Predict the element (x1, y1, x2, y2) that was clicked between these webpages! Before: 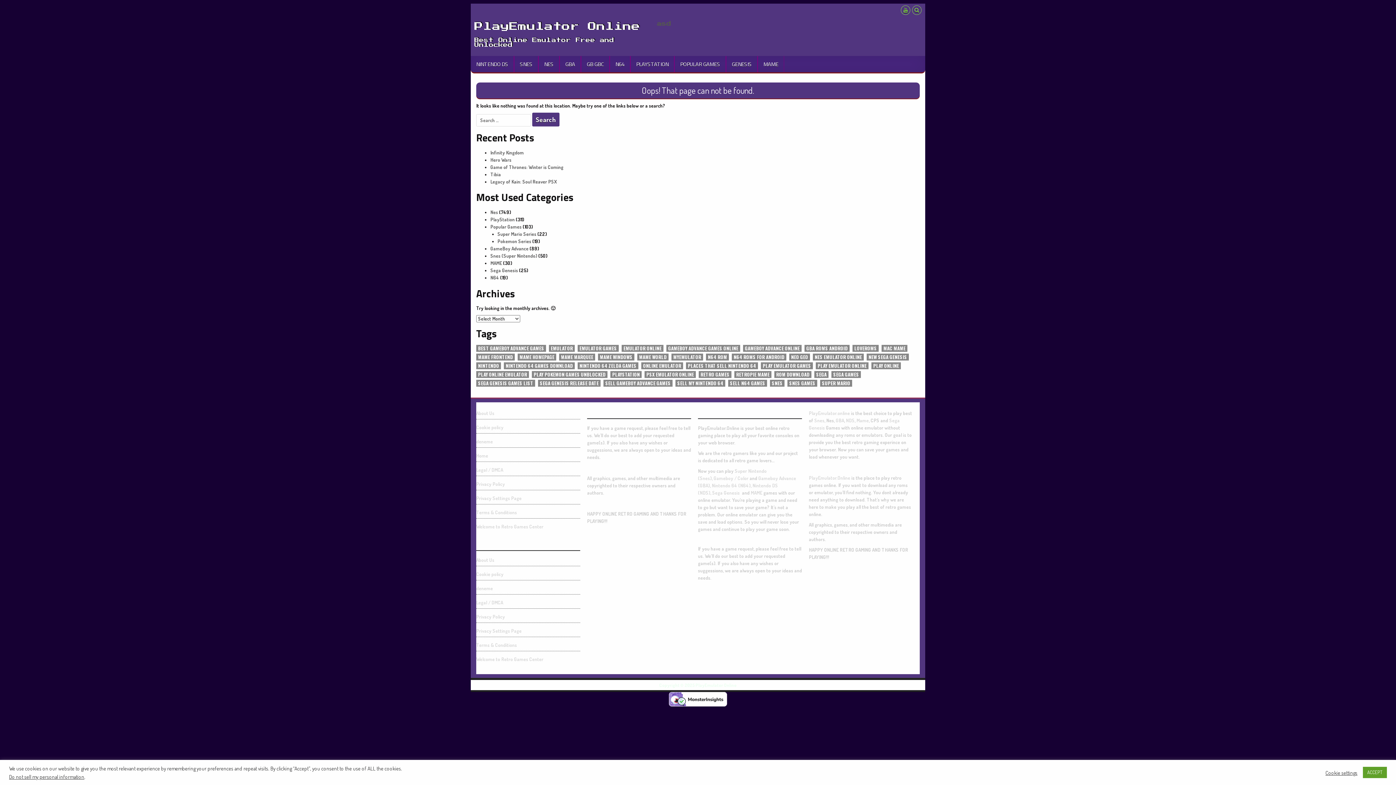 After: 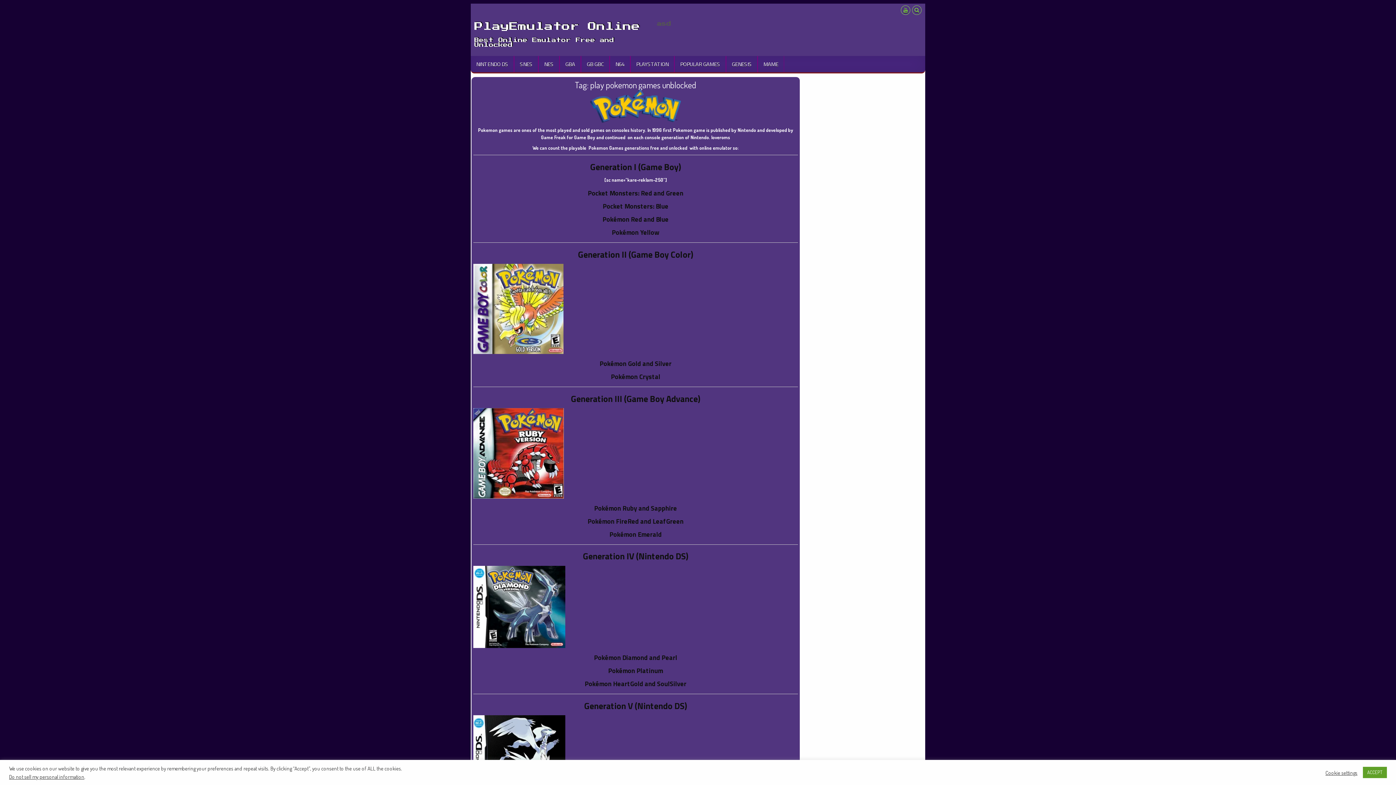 Action: bbox: (532, 371, 607, 378) label: play pokemon games unblocked (16 items)